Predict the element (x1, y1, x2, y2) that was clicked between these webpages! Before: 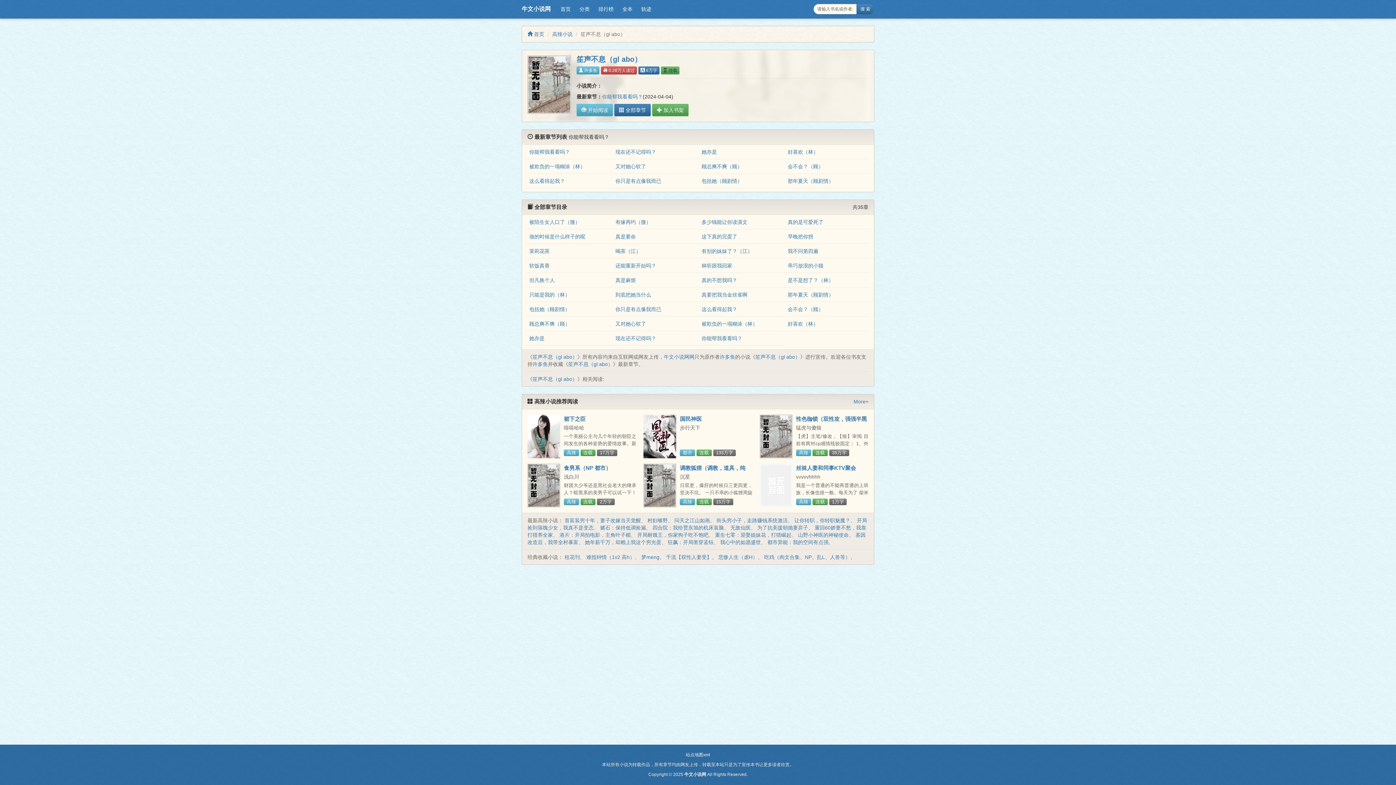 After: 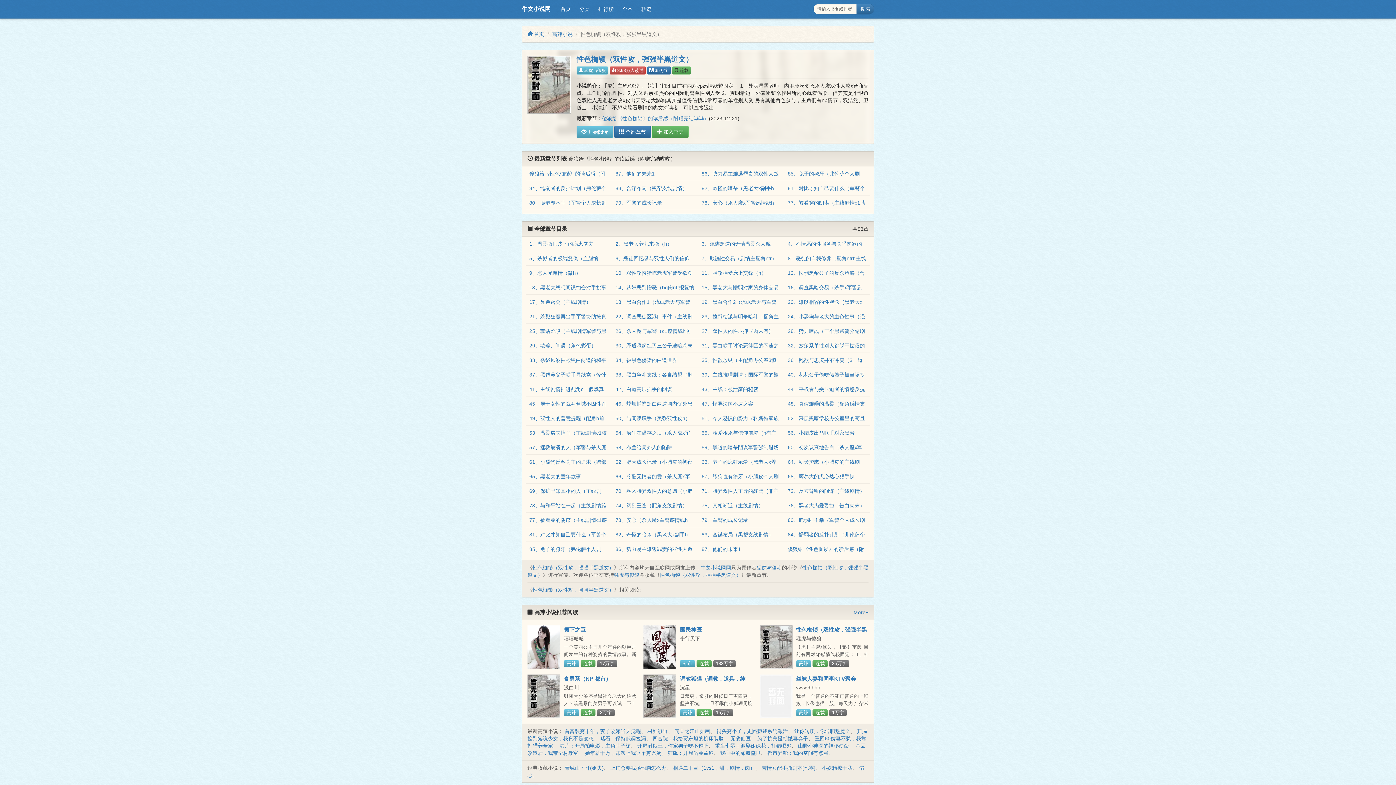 Action: bbox: (759, 415, 792, 458)